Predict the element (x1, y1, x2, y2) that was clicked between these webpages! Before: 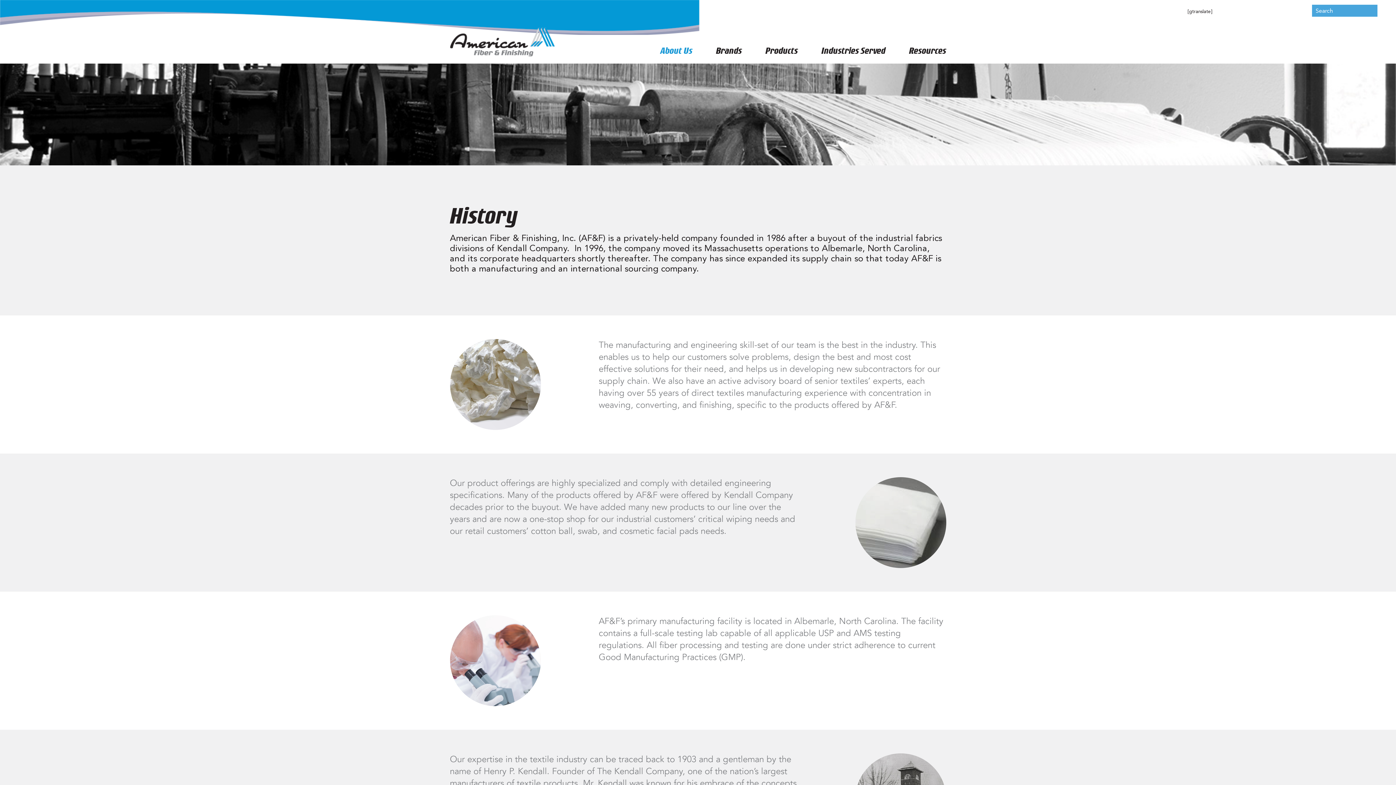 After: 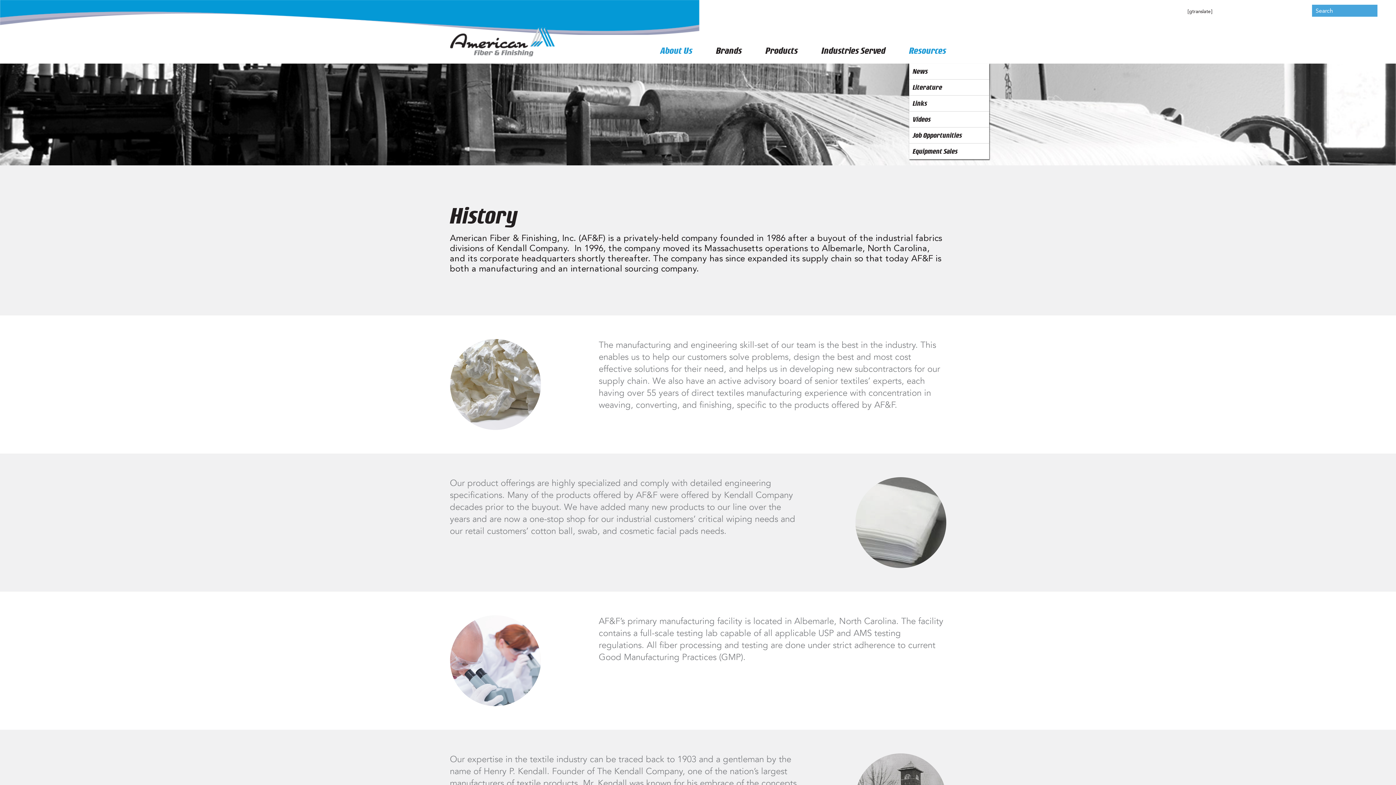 Action: bbox: (909, 45, 946, 56) label: Resources